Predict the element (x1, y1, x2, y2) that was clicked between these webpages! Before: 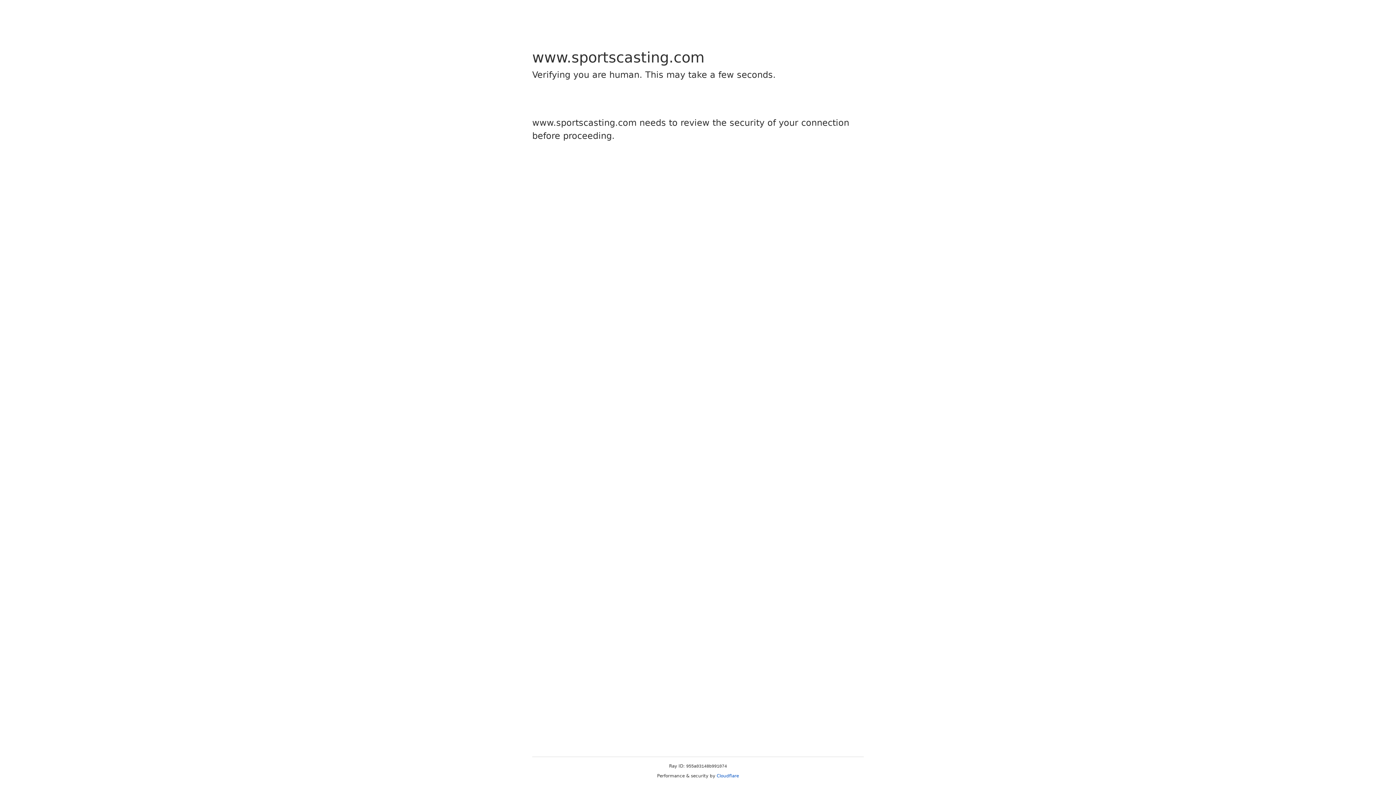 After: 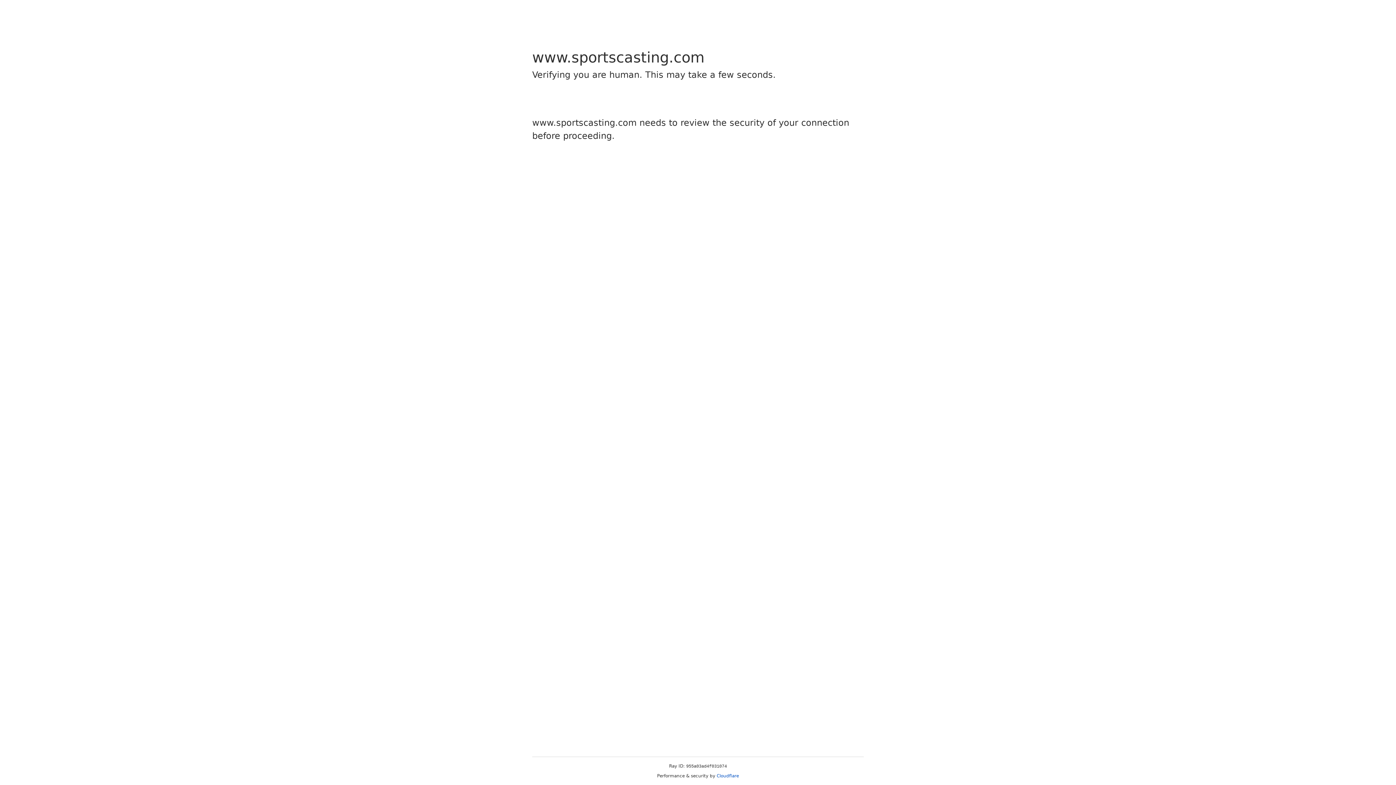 Action: bbox: (716, 773, 739, 778) label: Cloudflare